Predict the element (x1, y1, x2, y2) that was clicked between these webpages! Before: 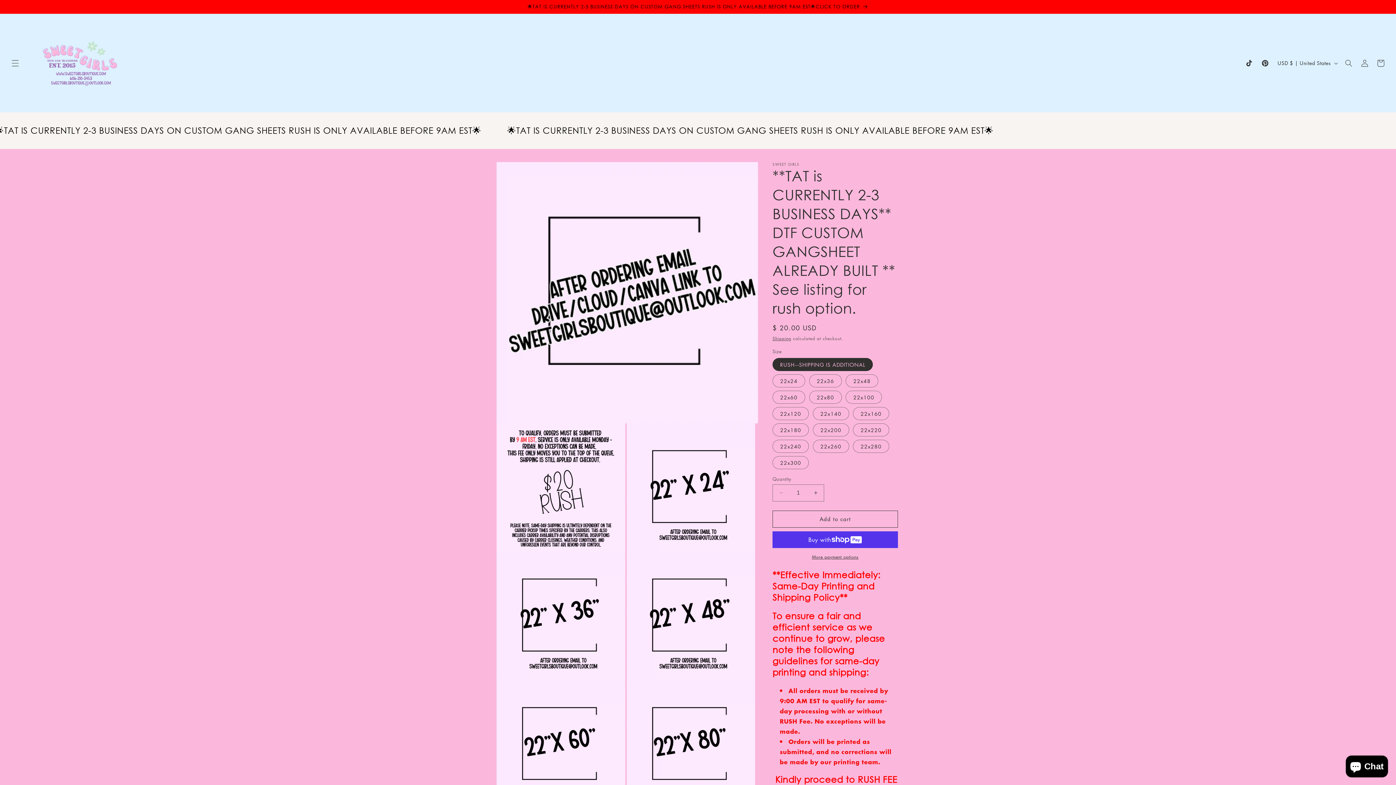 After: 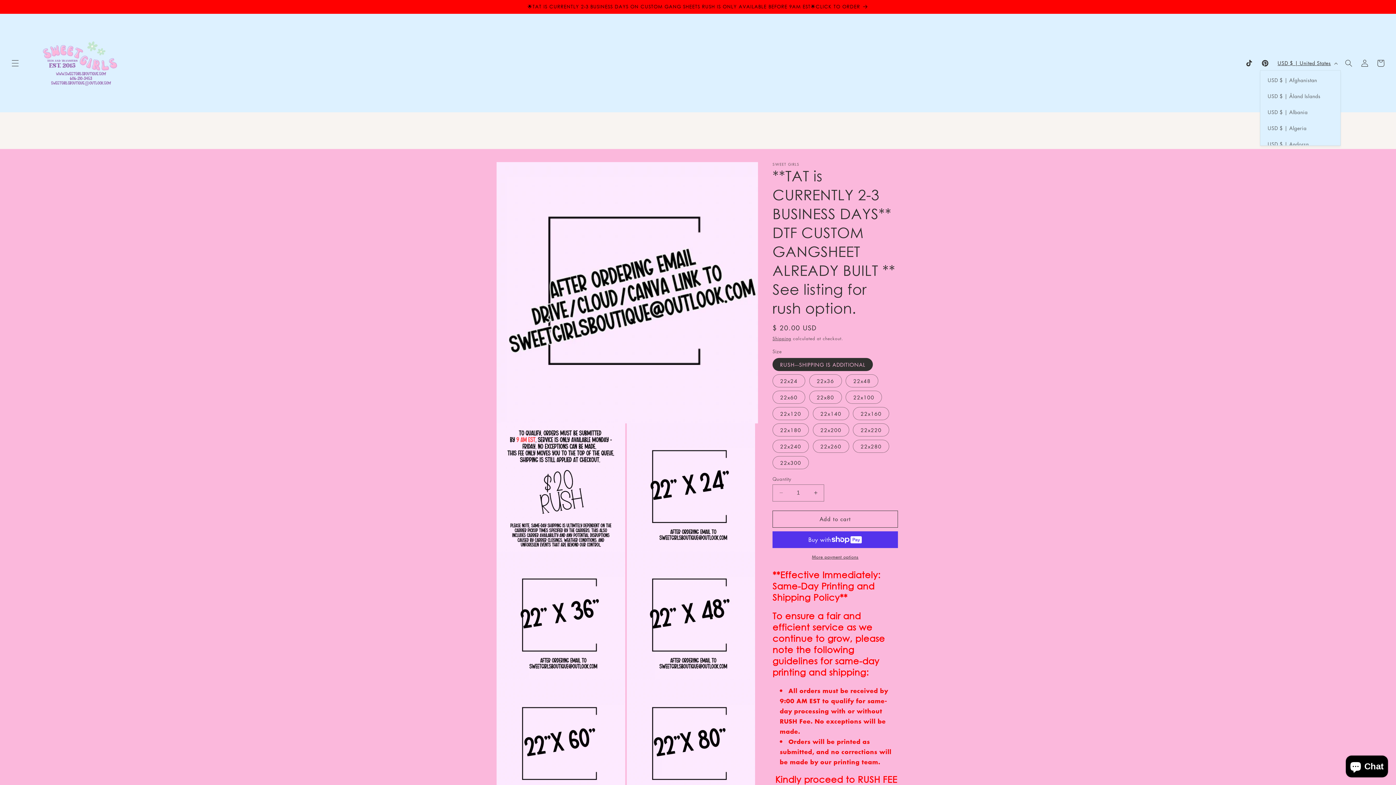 Action: bbox: (1273, 56, 1341, 70) label: USD $ | United States